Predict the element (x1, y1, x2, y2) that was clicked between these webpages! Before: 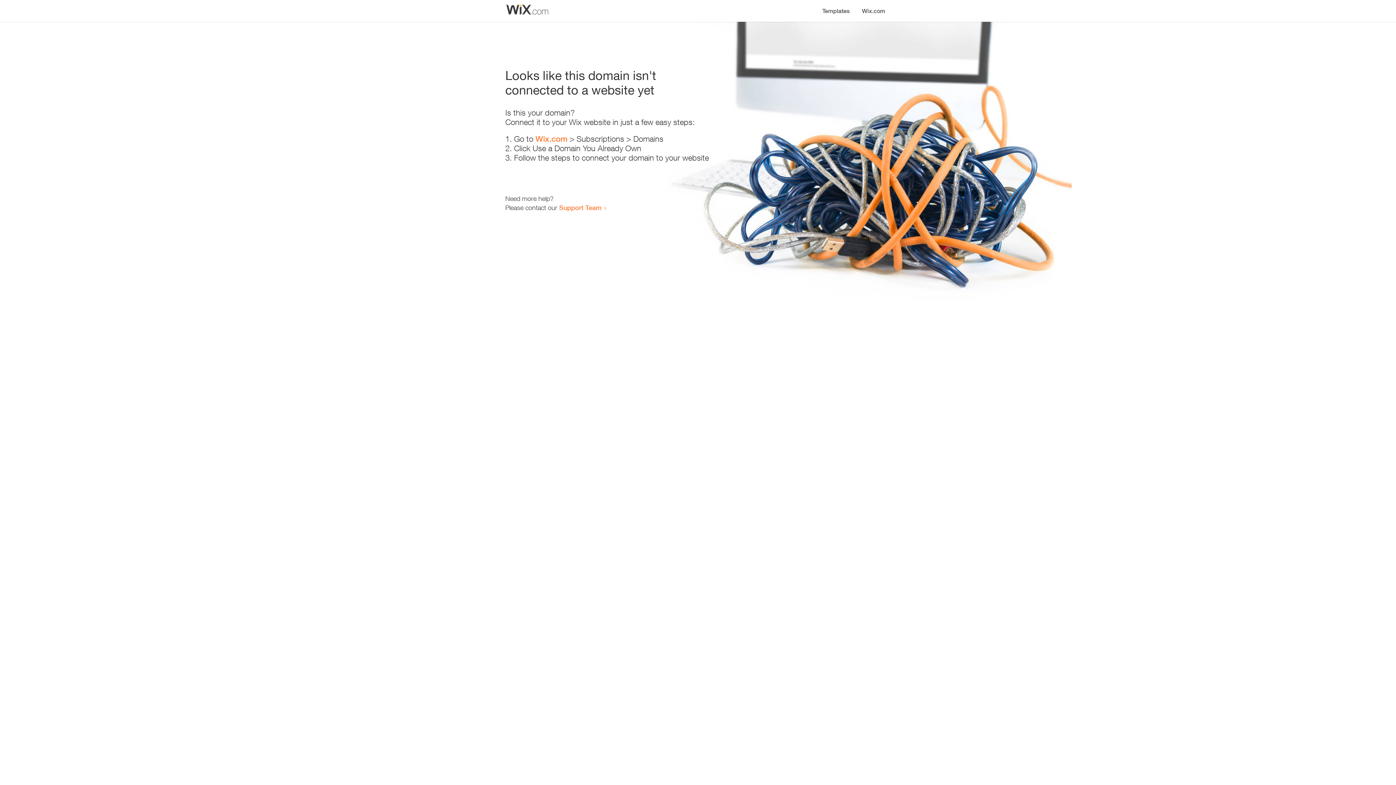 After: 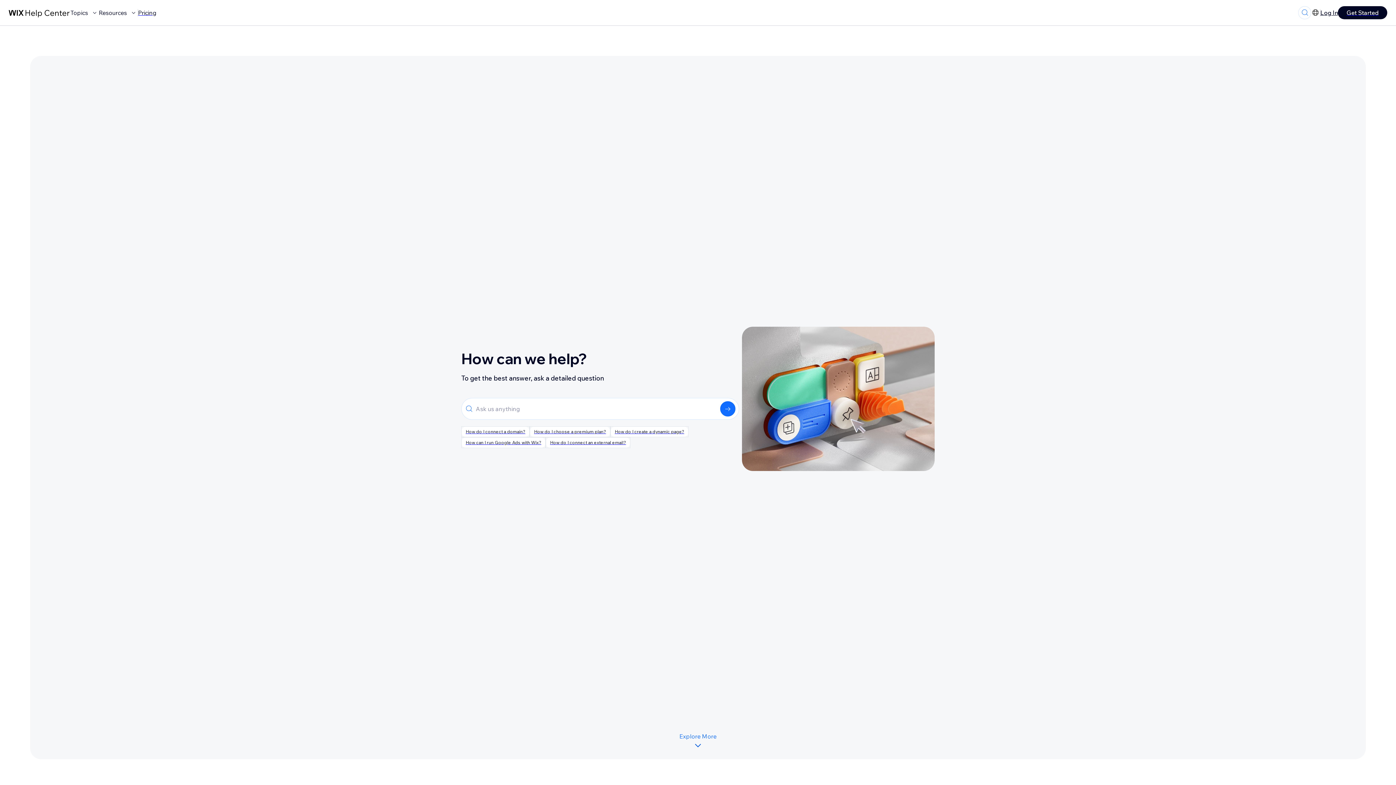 Action: bbox: (559, 203, 601, 211) label: Support Team